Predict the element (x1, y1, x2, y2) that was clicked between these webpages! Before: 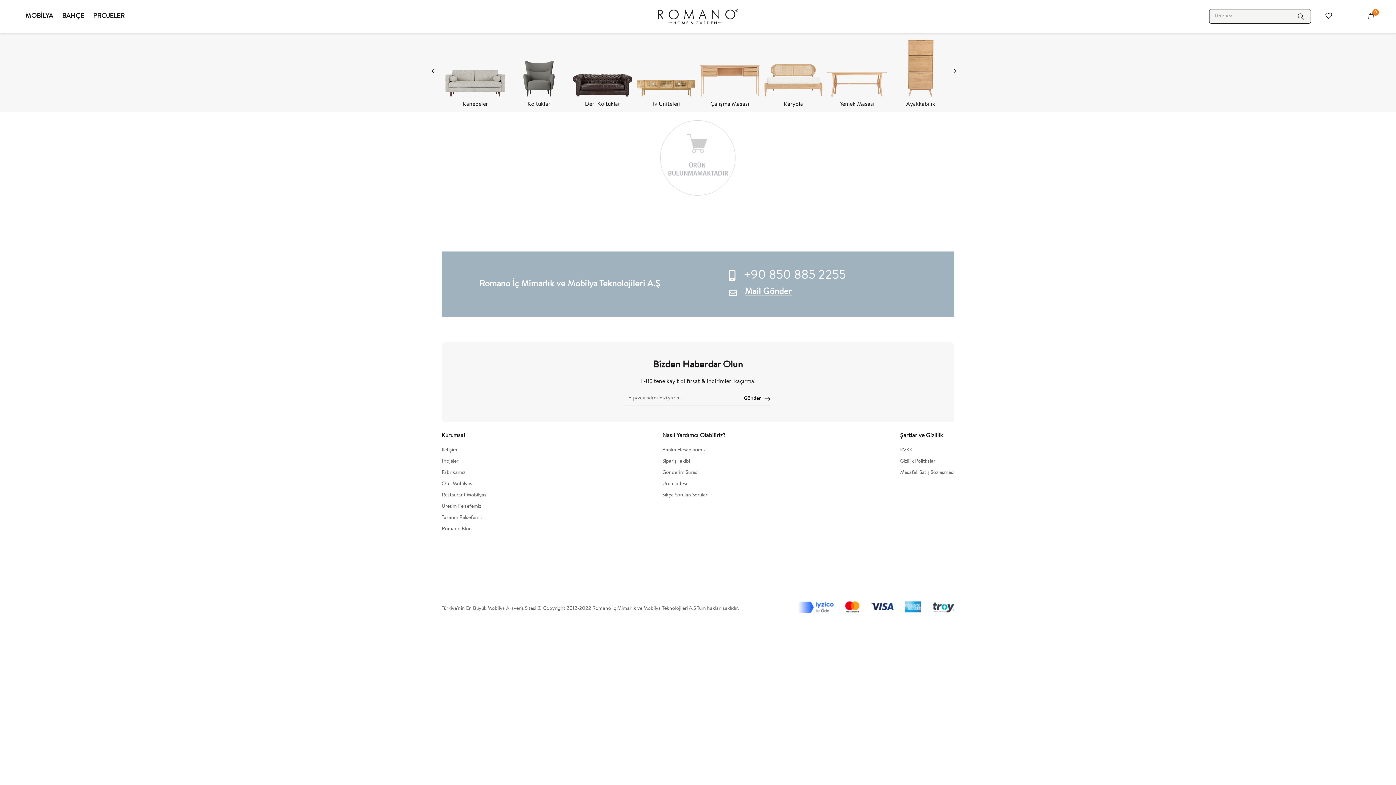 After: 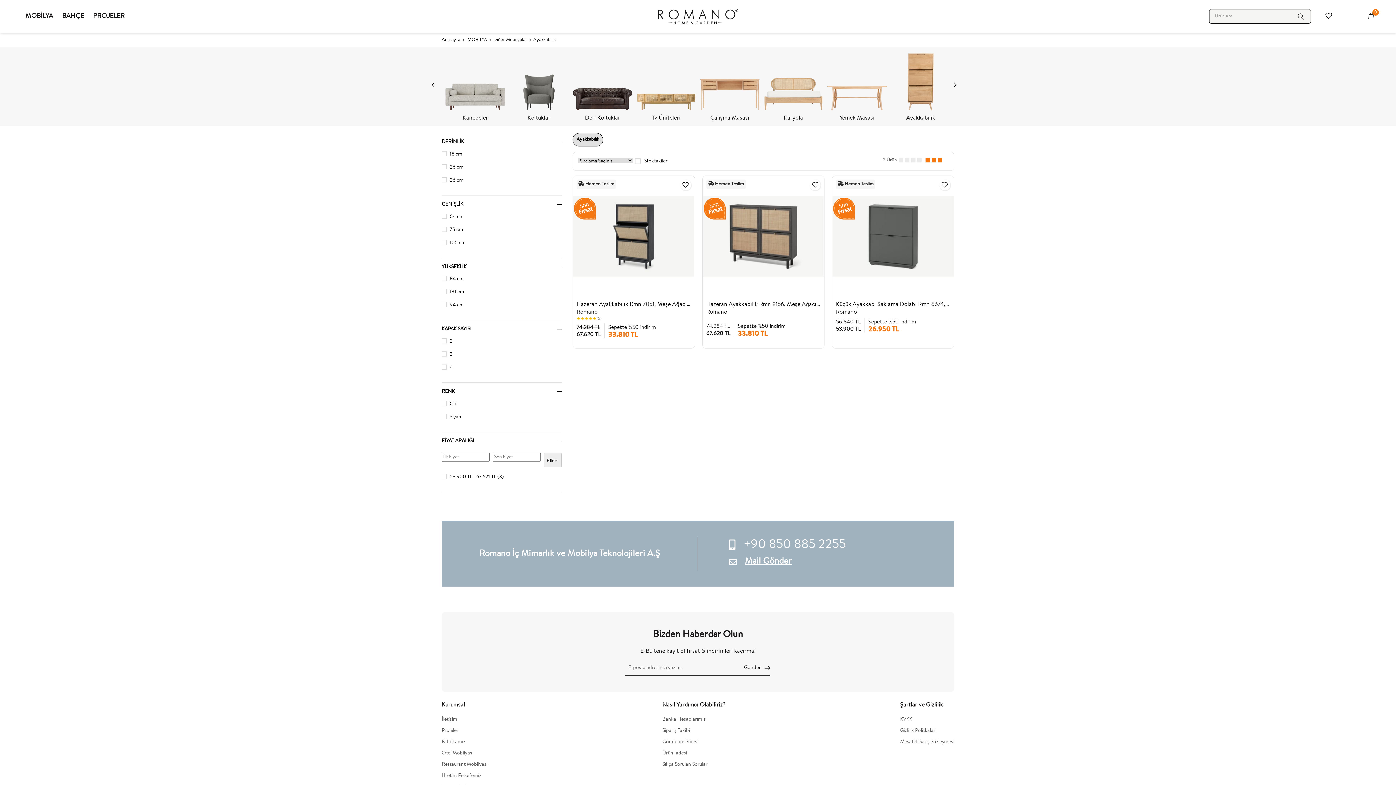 Action: bbox: (890, 36, 950, 96)